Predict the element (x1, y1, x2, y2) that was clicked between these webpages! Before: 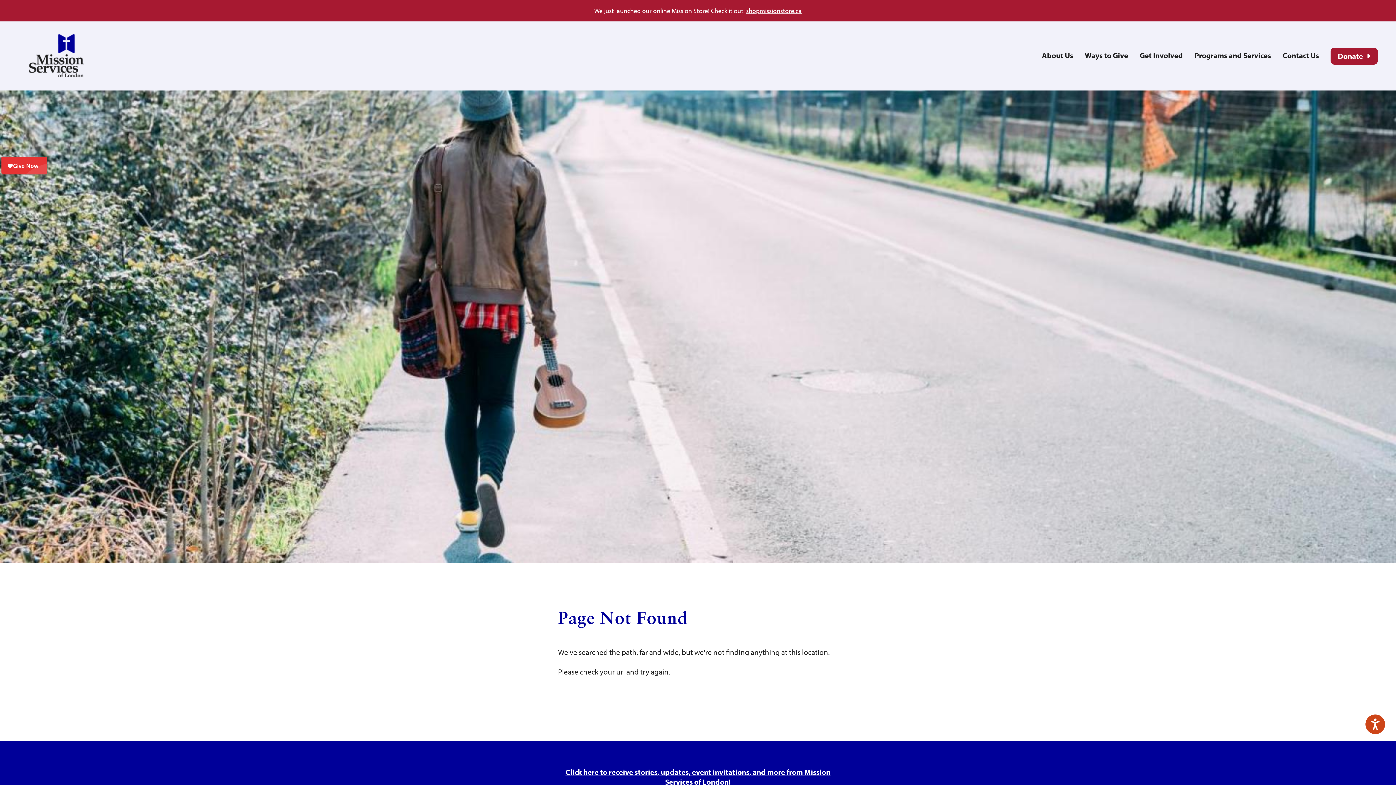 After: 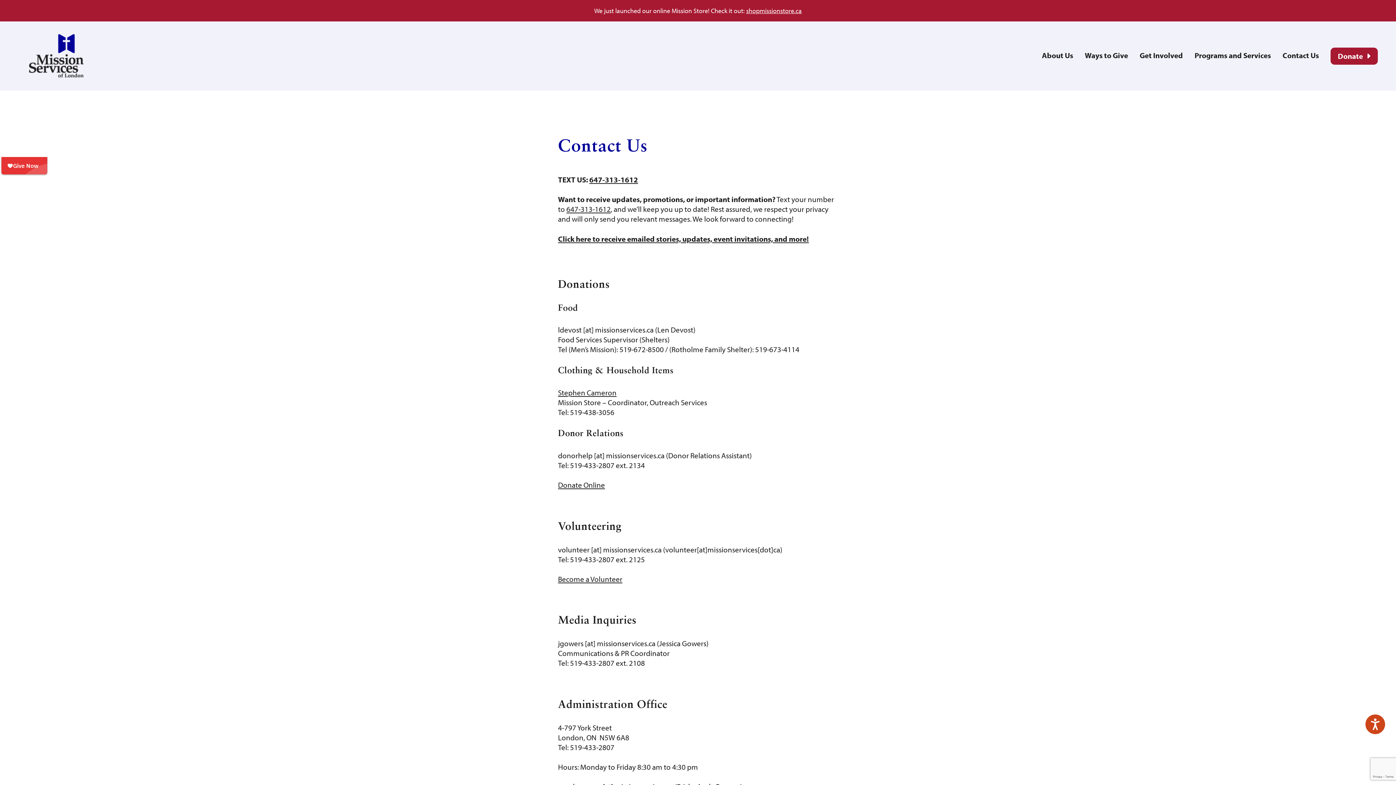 Action: bbox: (1282, 47, 1319, 64) label: Contact Us